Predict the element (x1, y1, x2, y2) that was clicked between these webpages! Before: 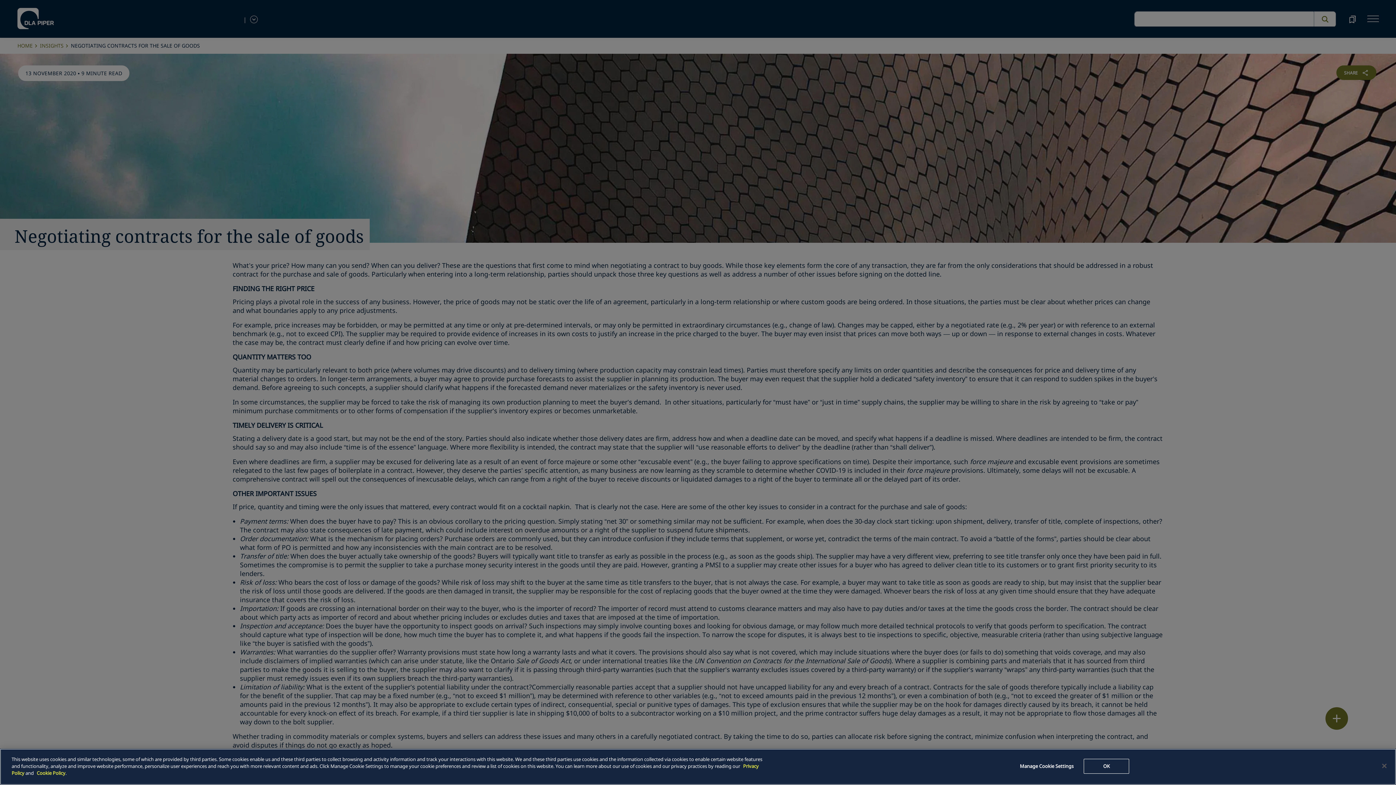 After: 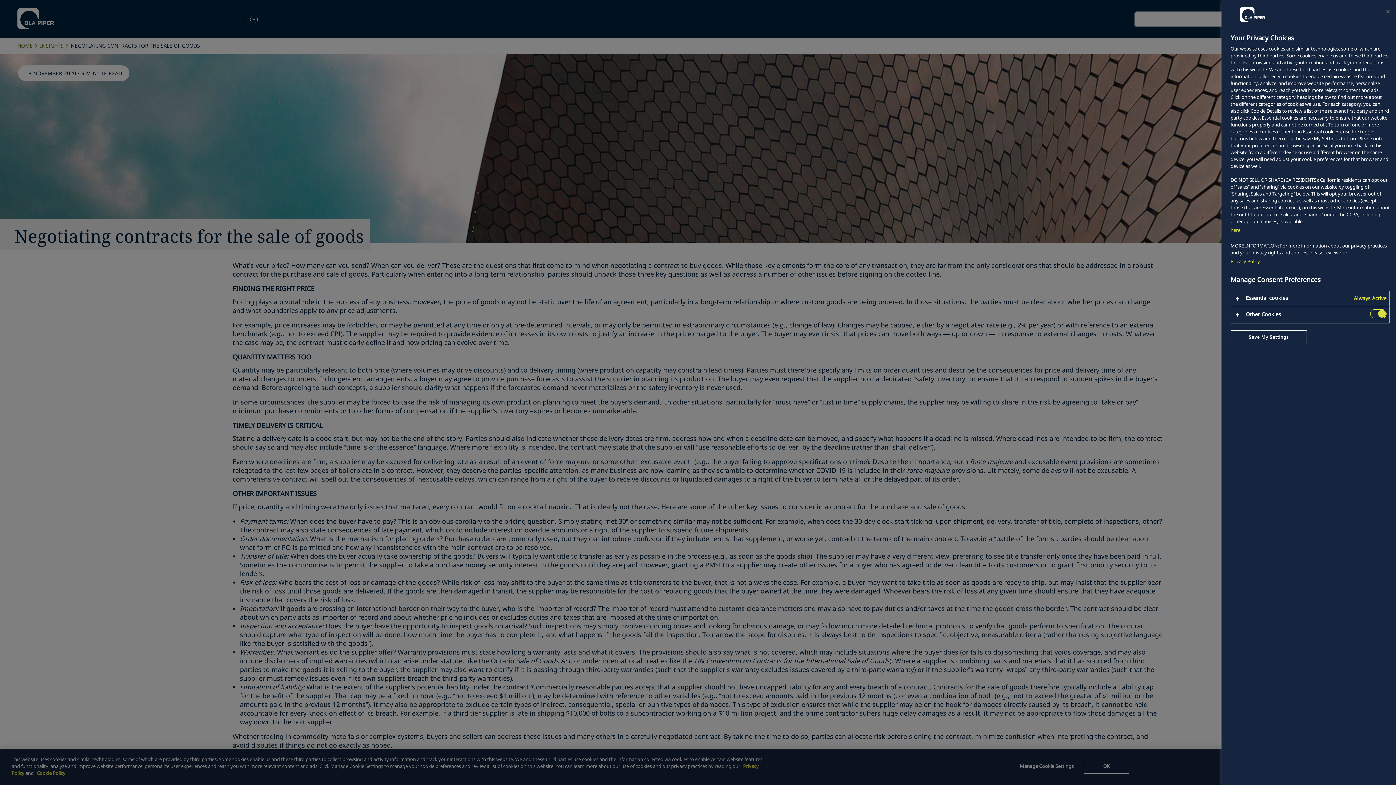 Action: bbox: (1016, 759, 1077, 774) label: Manage Cookie Settings